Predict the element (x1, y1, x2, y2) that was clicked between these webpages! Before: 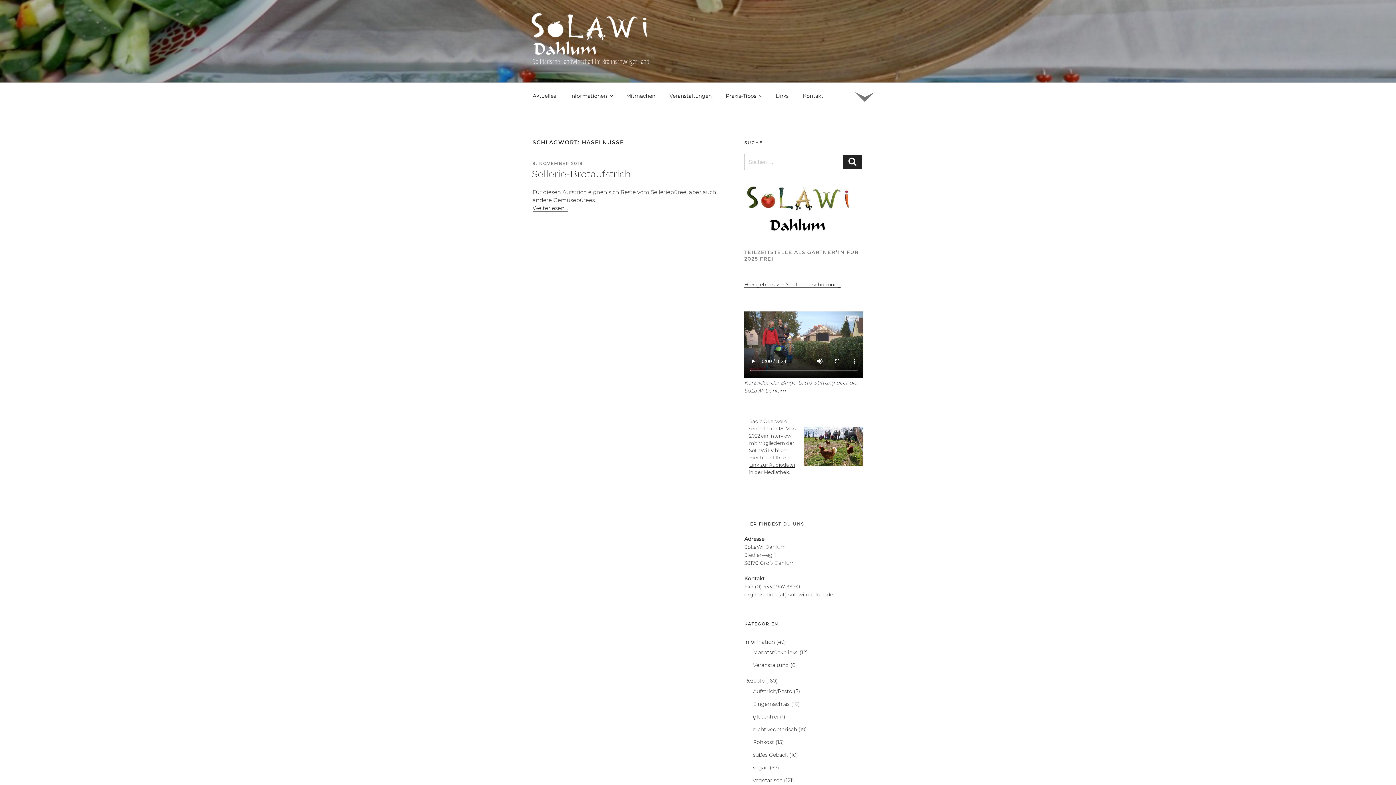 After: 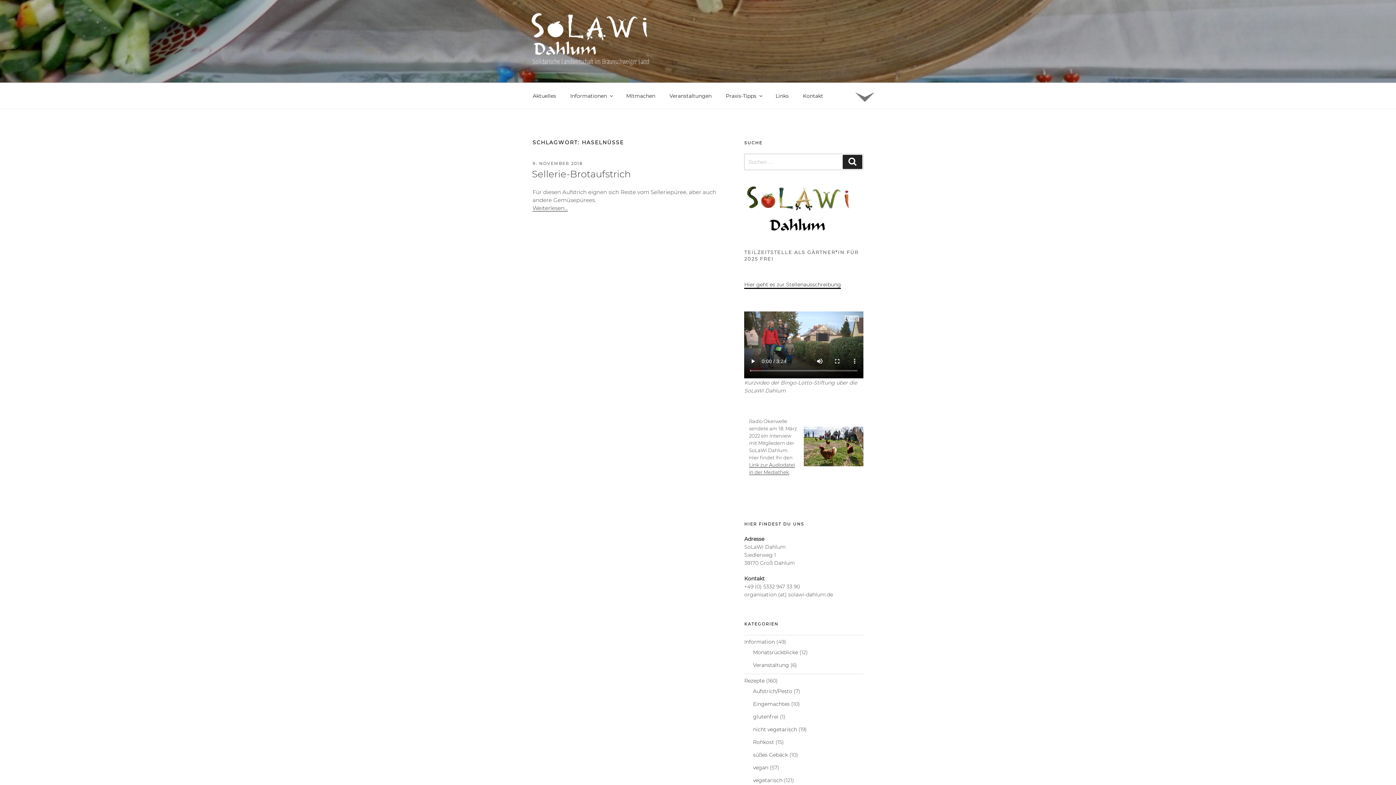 Action: bbox: (744, 478, 841, 484) label: Hier geht es zur Stellenausschreibung